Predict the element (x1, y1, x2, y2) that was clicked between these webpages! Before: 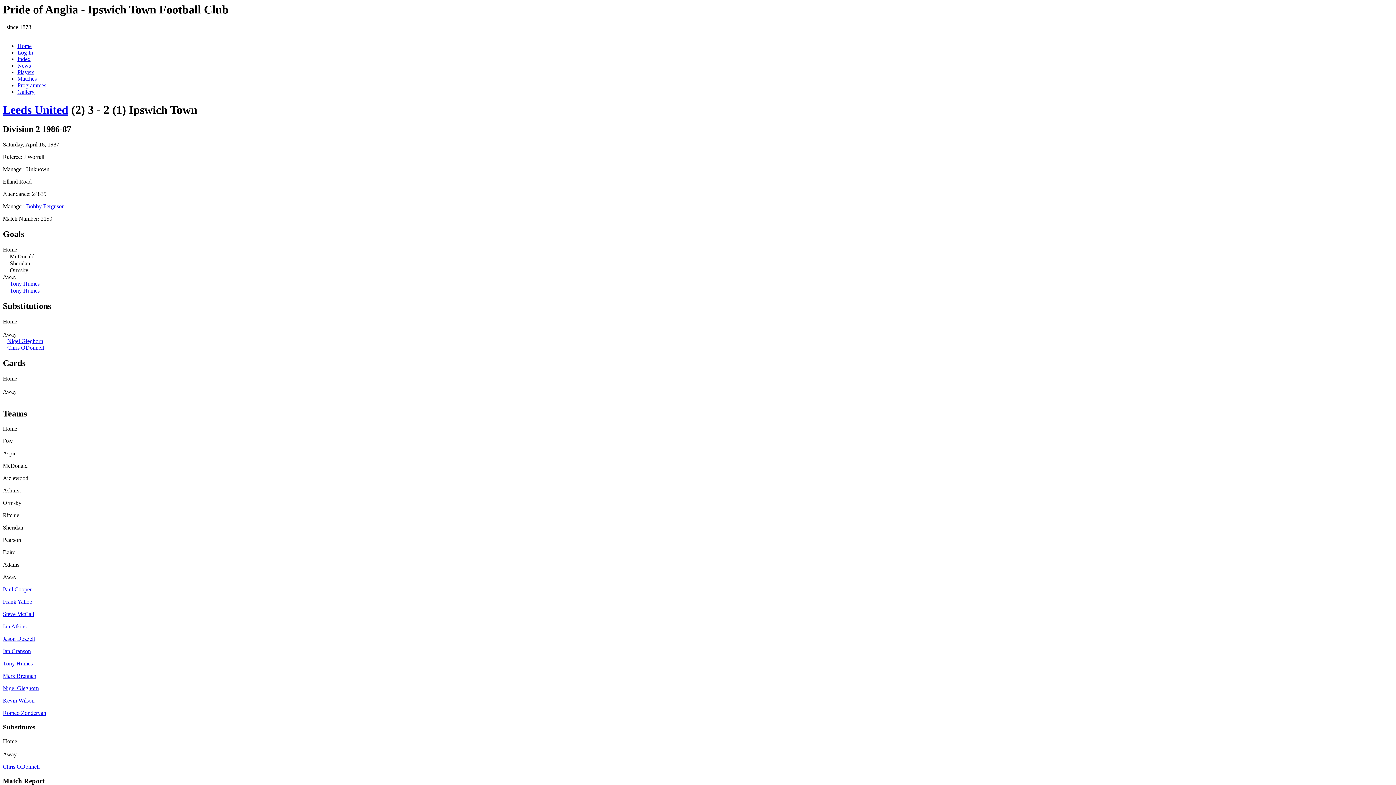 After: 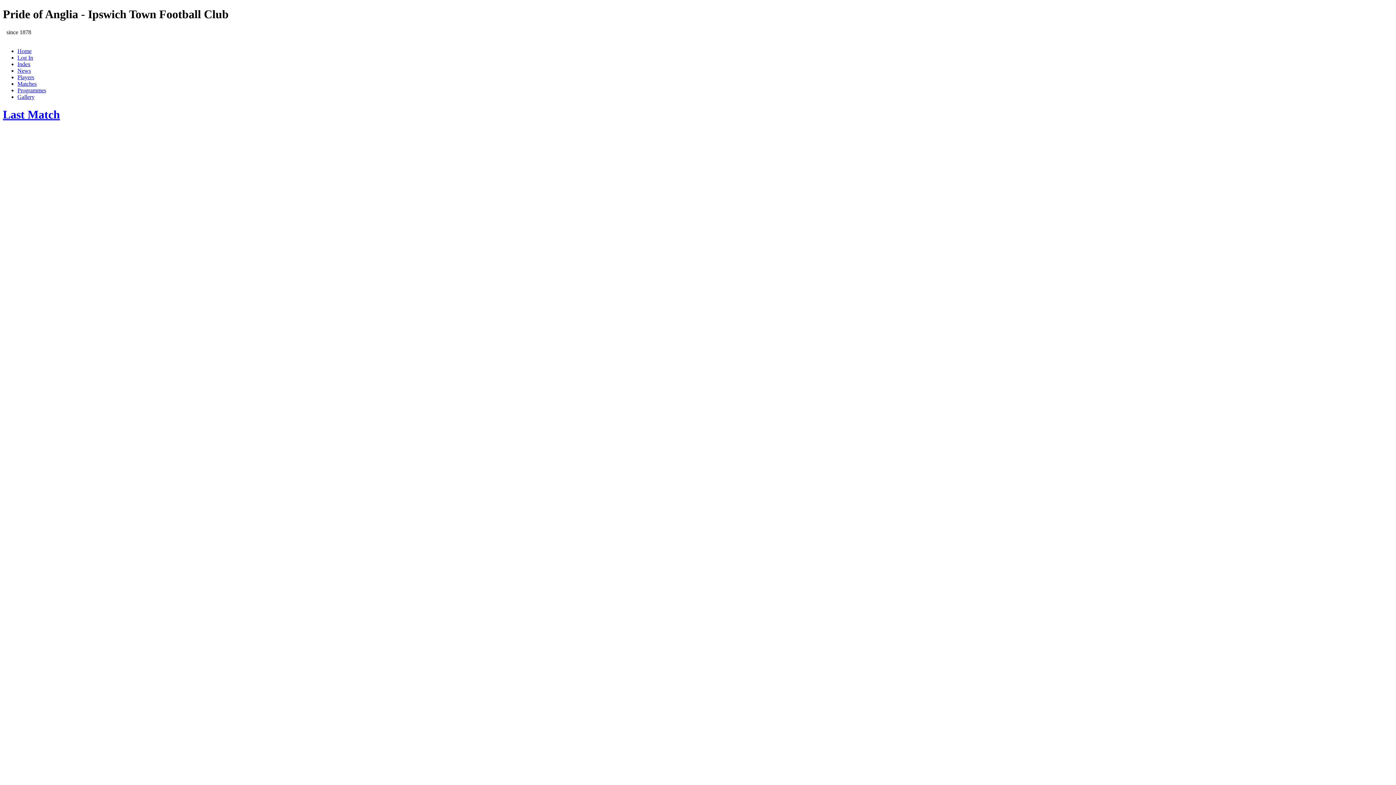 Action: label: Home bbox: (17, 43, 31, 49)